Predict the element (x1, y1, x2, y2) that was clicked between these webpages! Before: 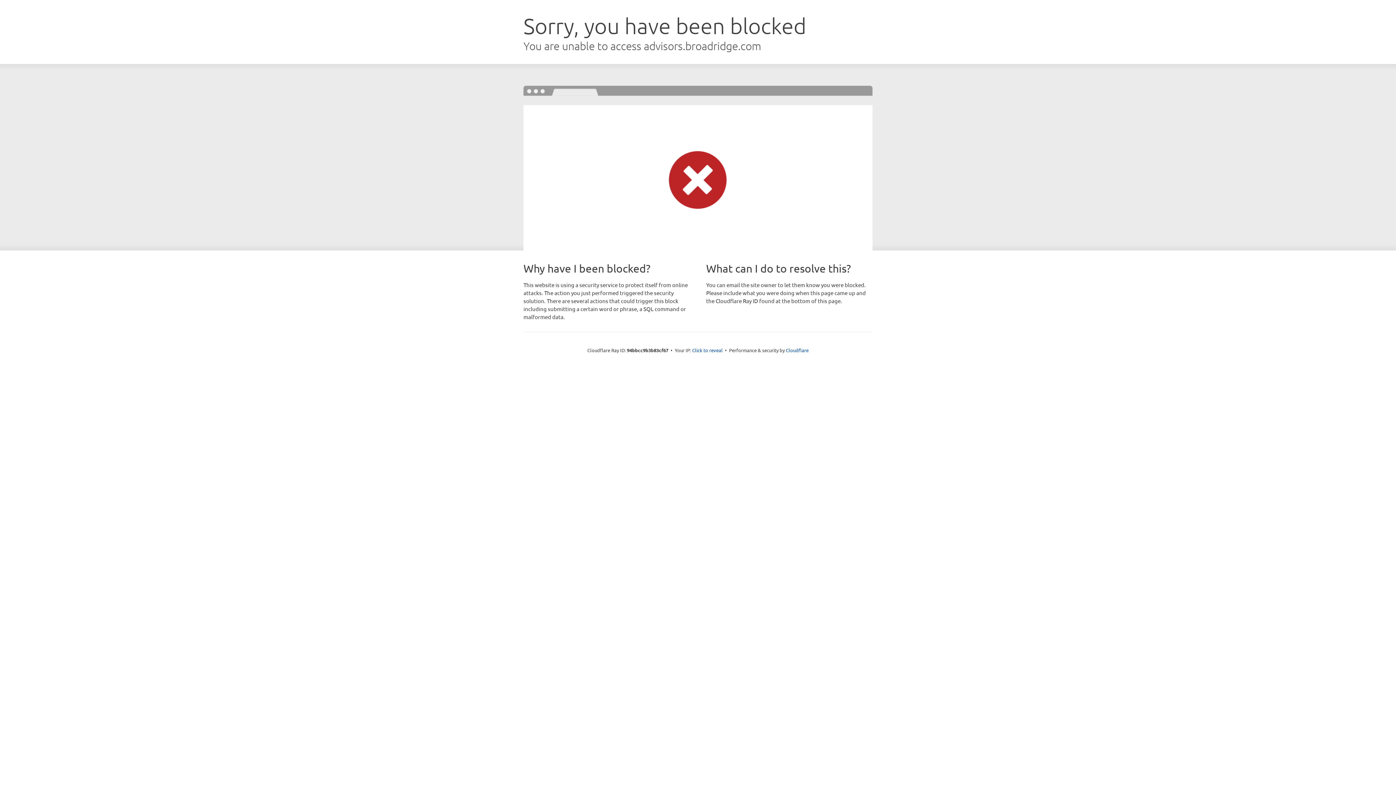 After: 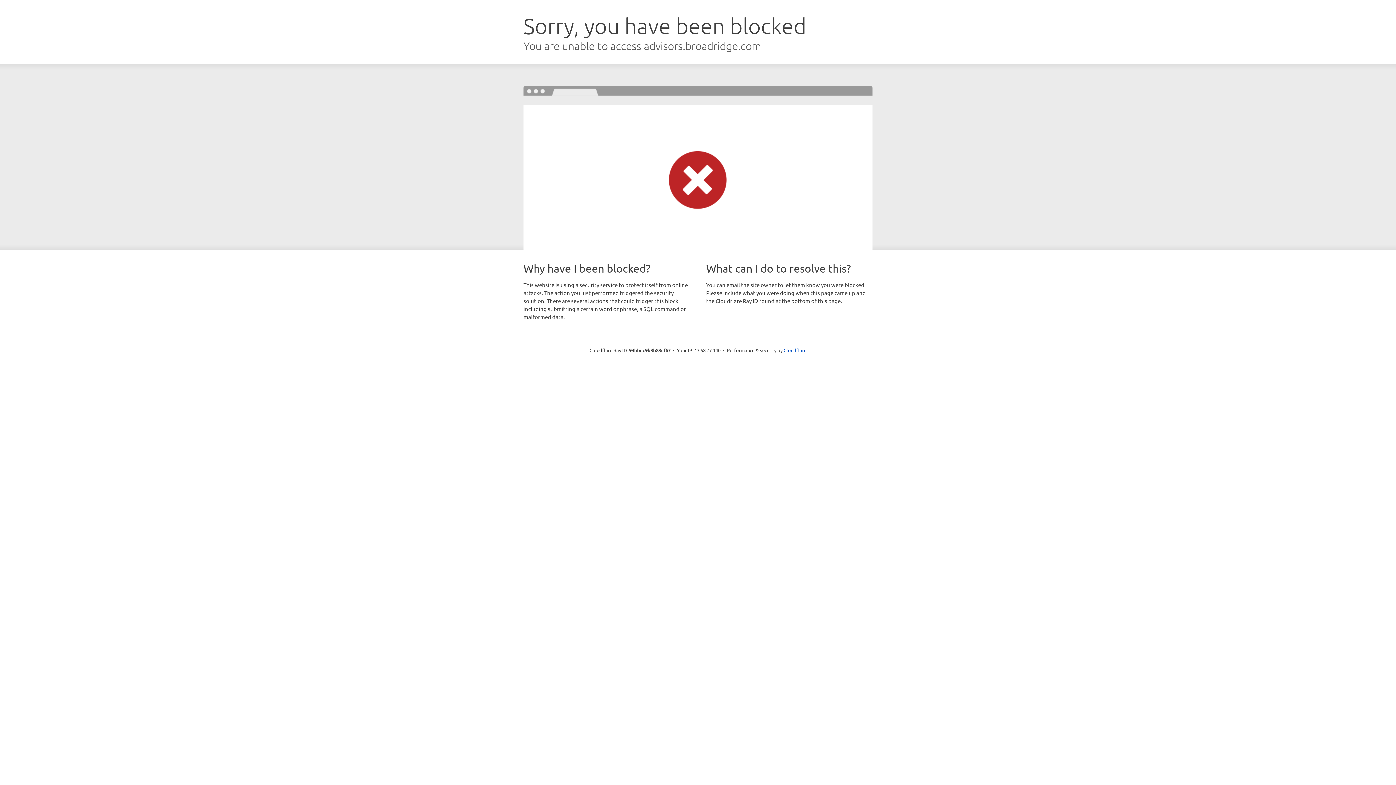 Action: bbox: (692, 346, 722, 353) label: Click to reveal